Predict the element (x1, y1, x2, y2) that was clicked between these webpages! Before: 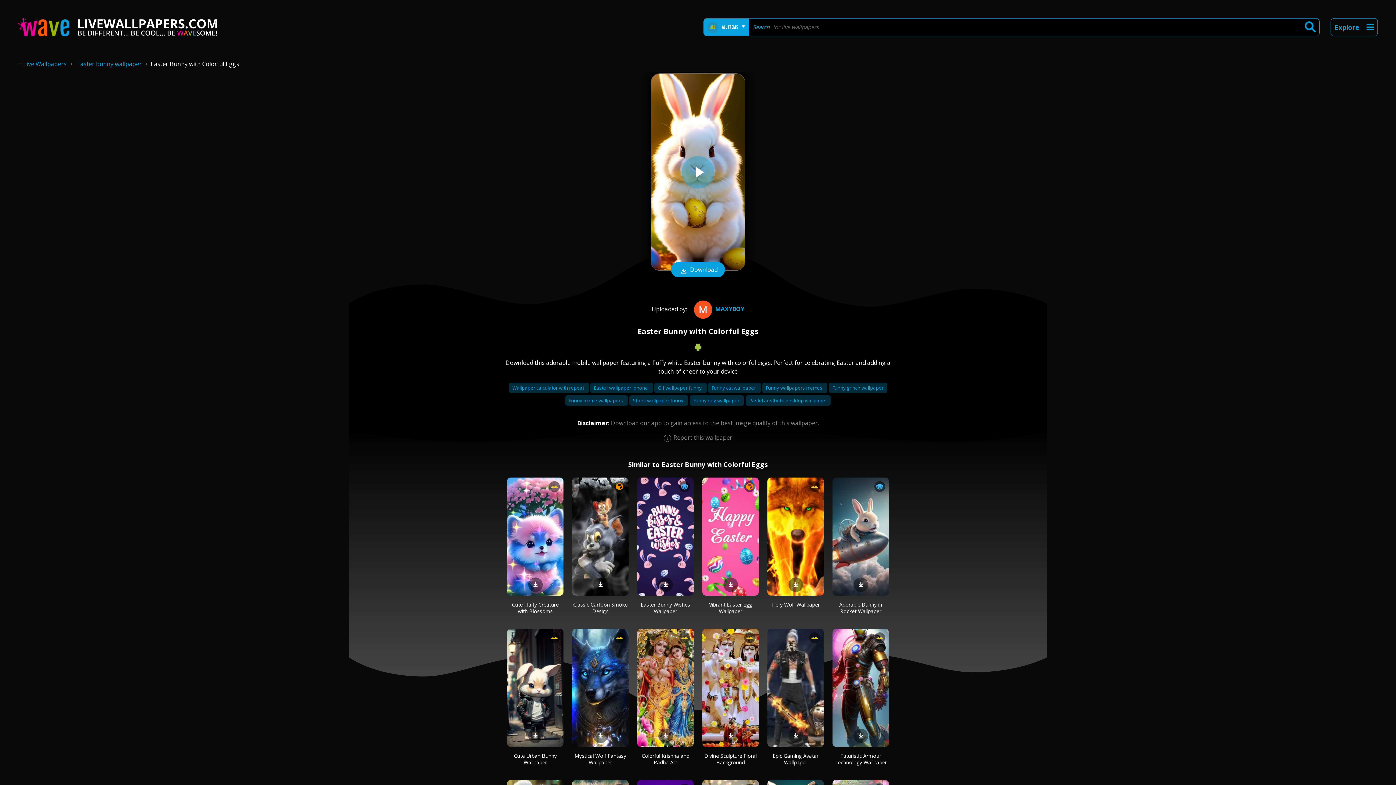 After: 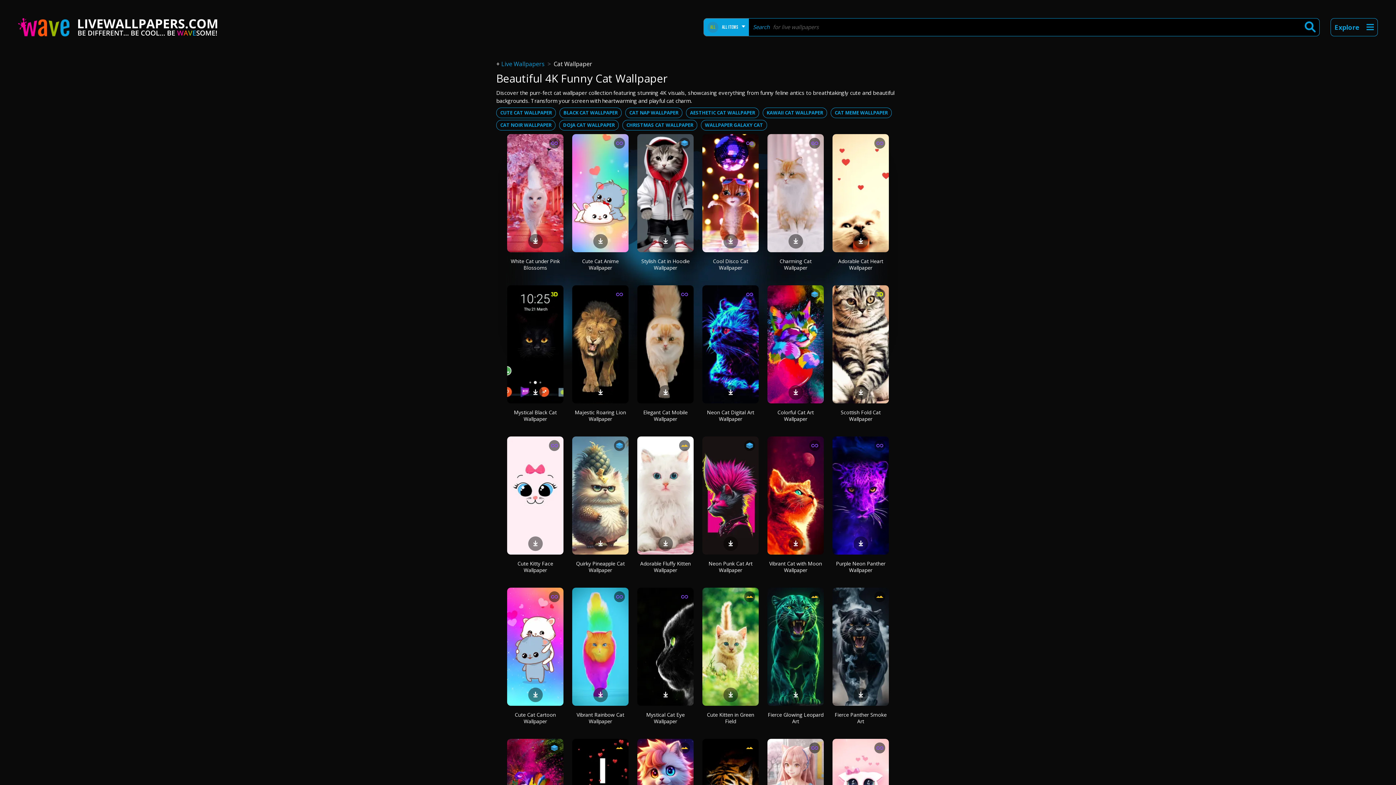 Action: label: Funny cat wallpaper  bbox: (708, 382, 760, 393)